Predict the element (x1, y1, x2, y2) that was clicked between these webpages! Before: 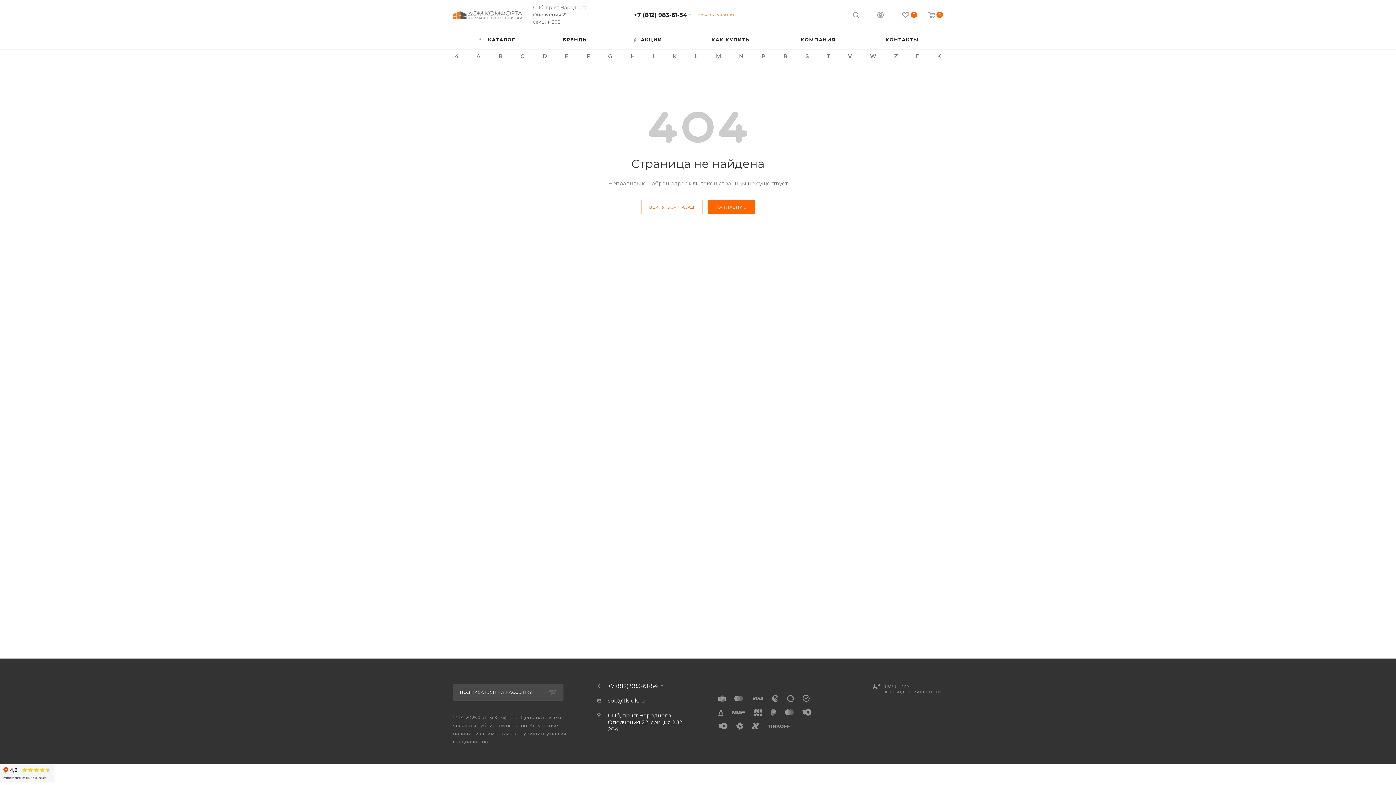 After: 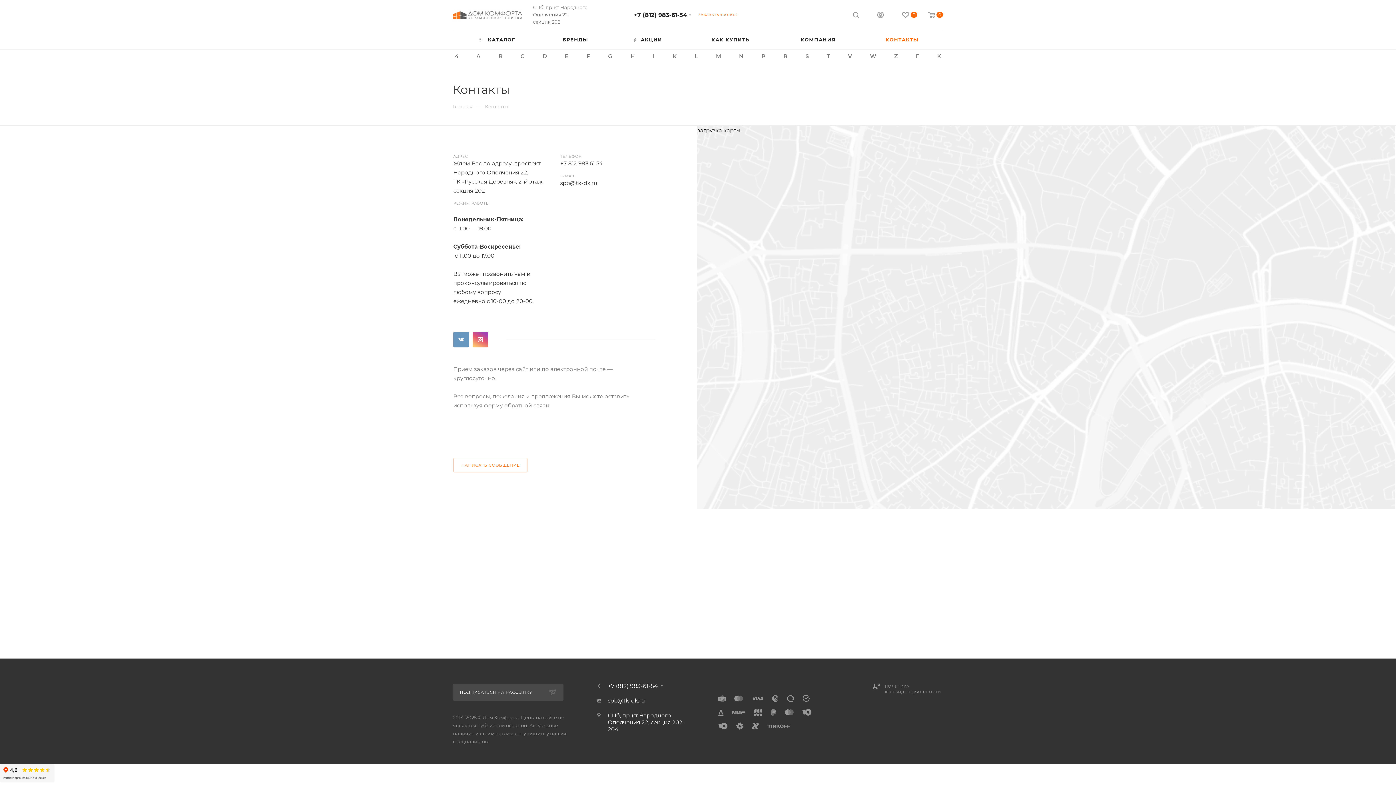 Action: label: КОНТАКТЫ bbox: (861, 30, 943, 49)